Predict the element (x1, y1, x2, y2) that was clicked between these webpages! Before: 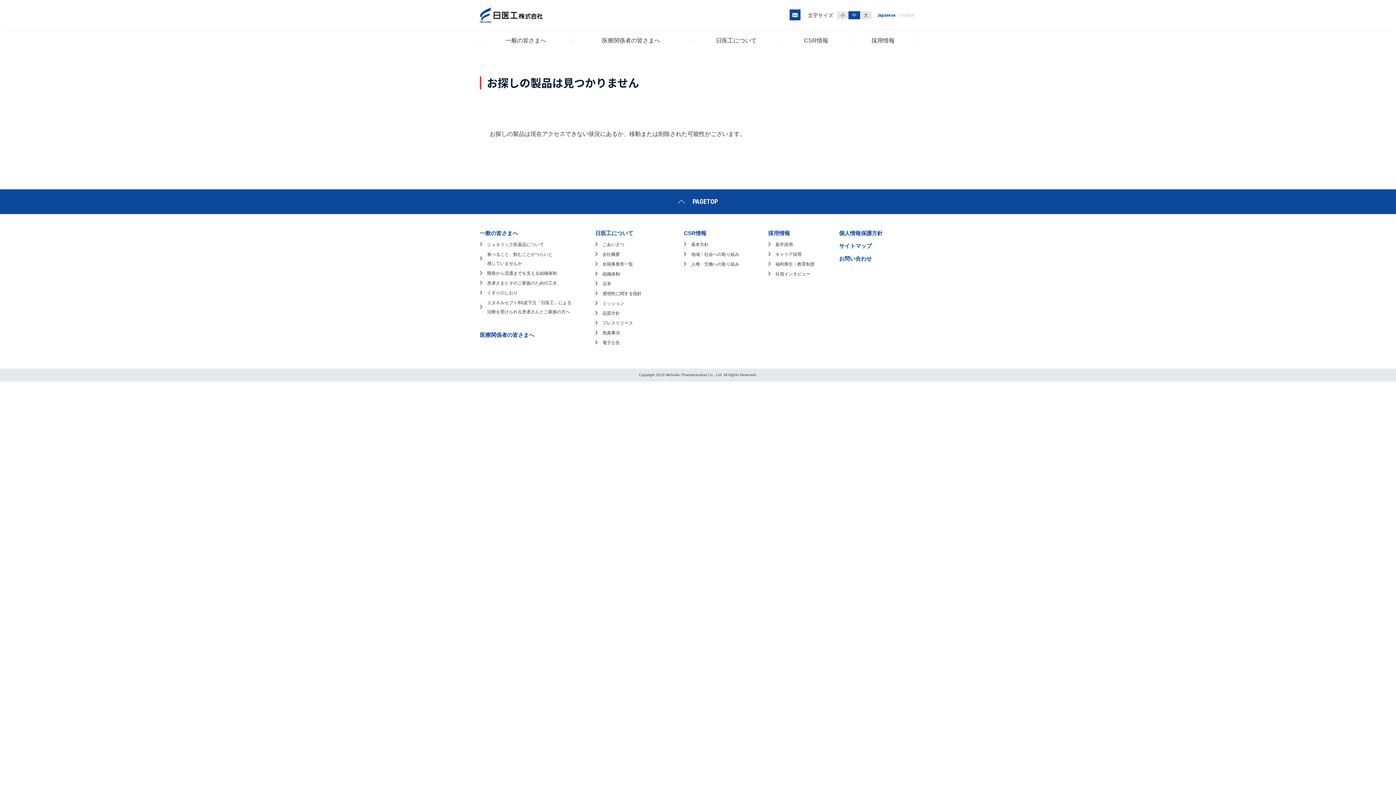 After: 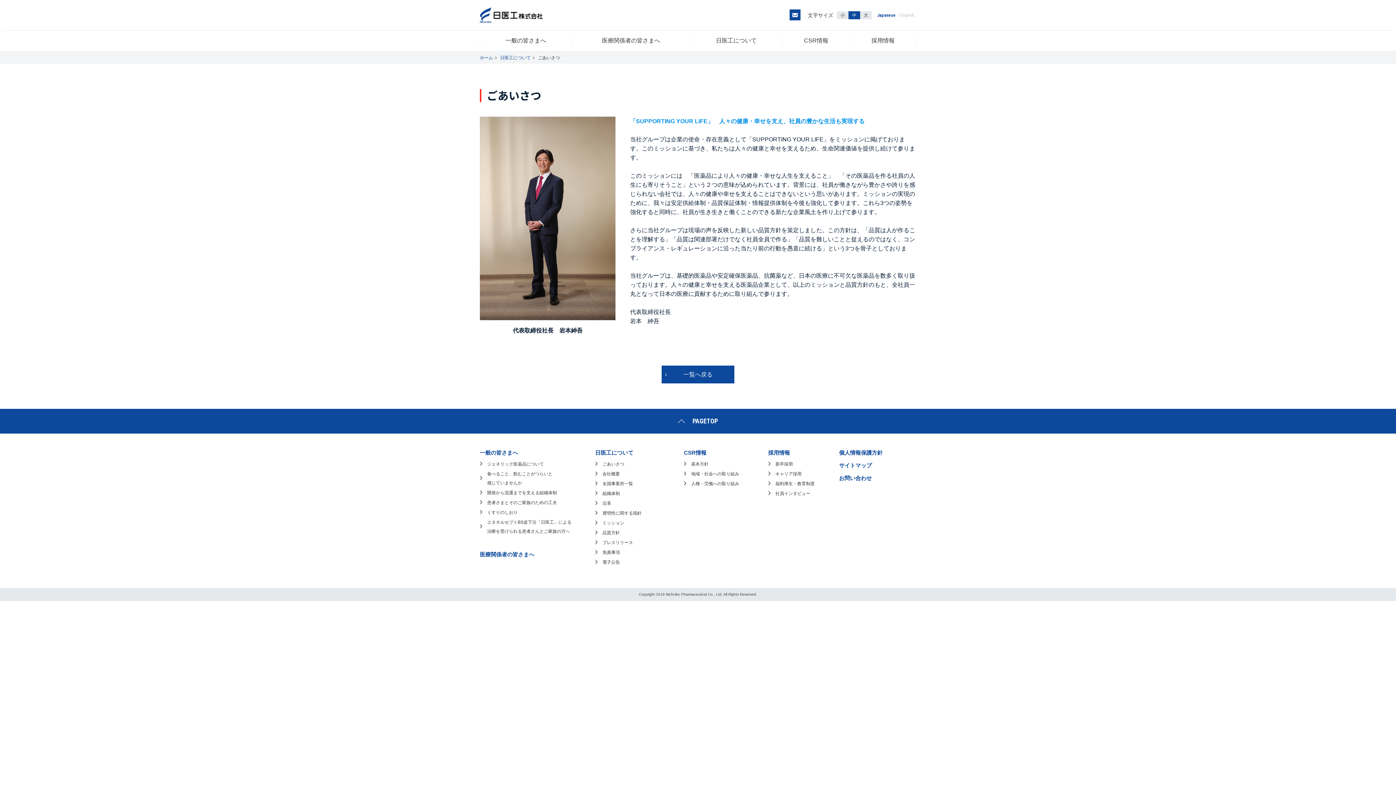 Action: bbox: (602, 242, 624, 247) label: ごあいさつ